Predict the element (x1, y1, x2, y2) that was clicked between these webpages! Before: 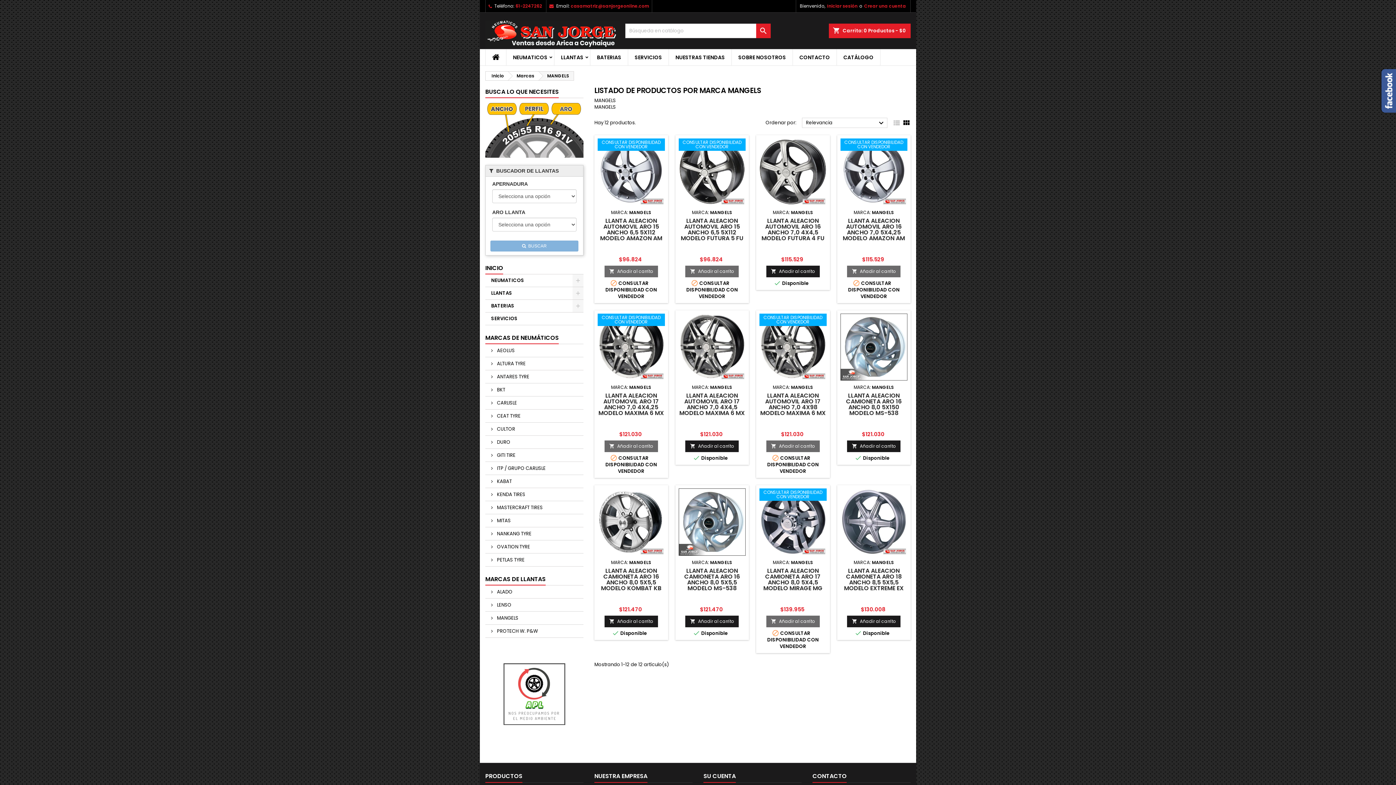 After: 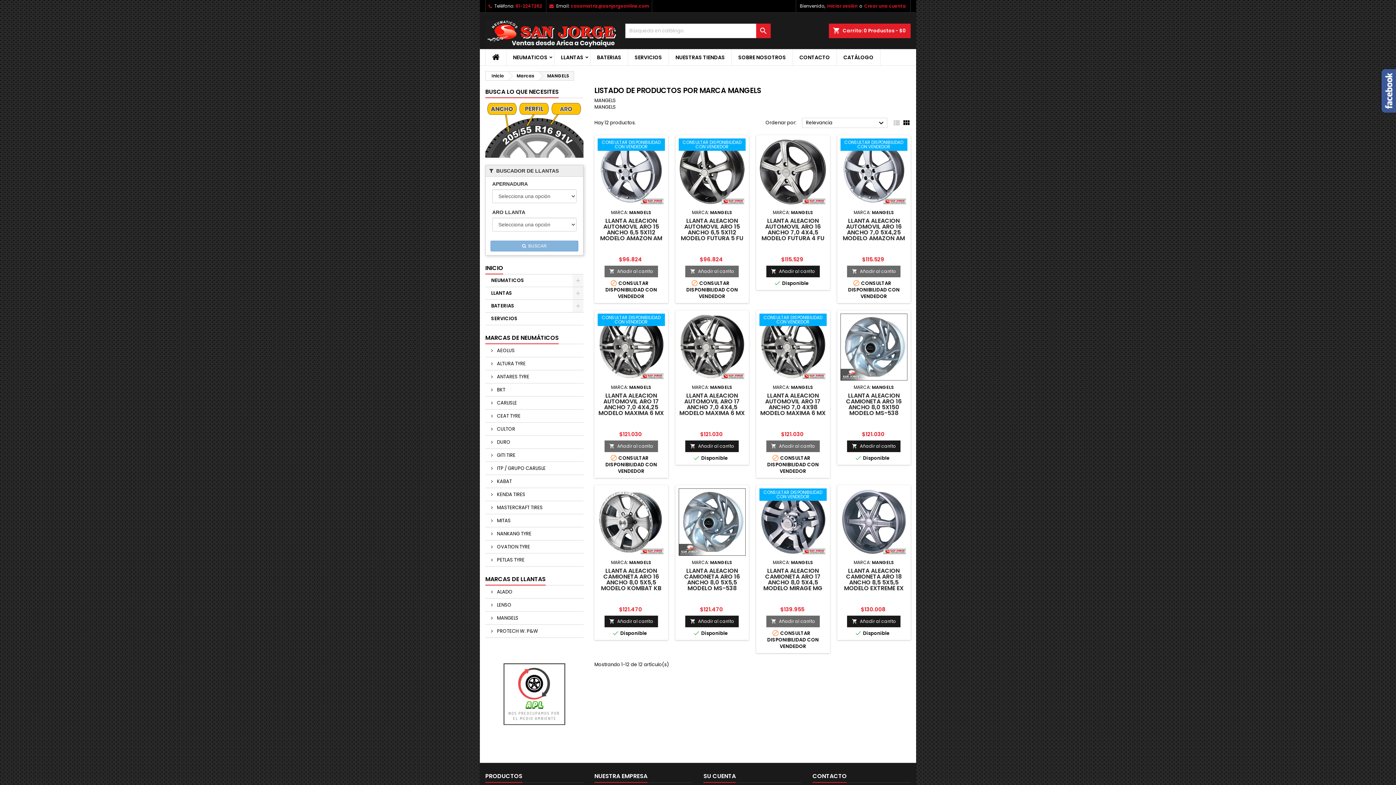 Action: label: MANGELS bbox: (791, 209, 813, 215)